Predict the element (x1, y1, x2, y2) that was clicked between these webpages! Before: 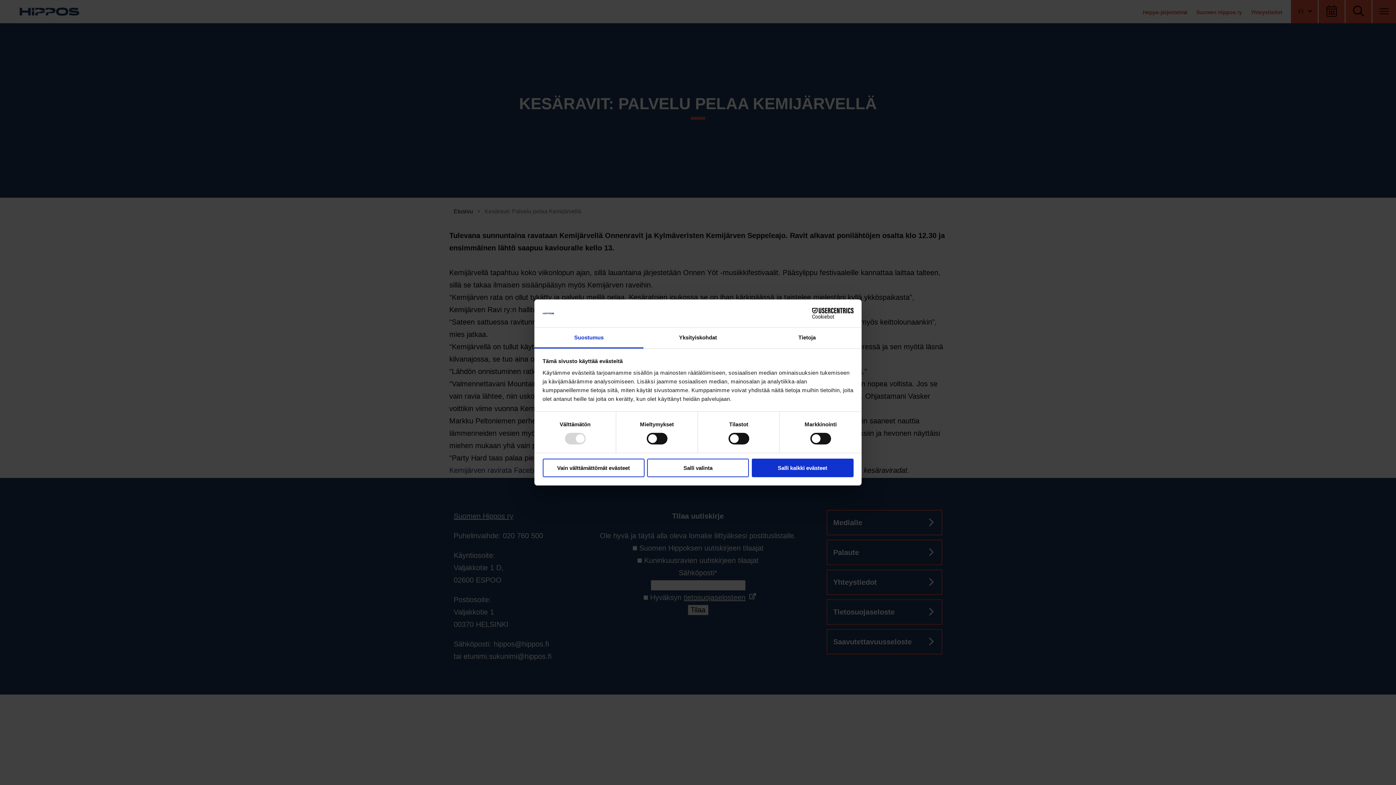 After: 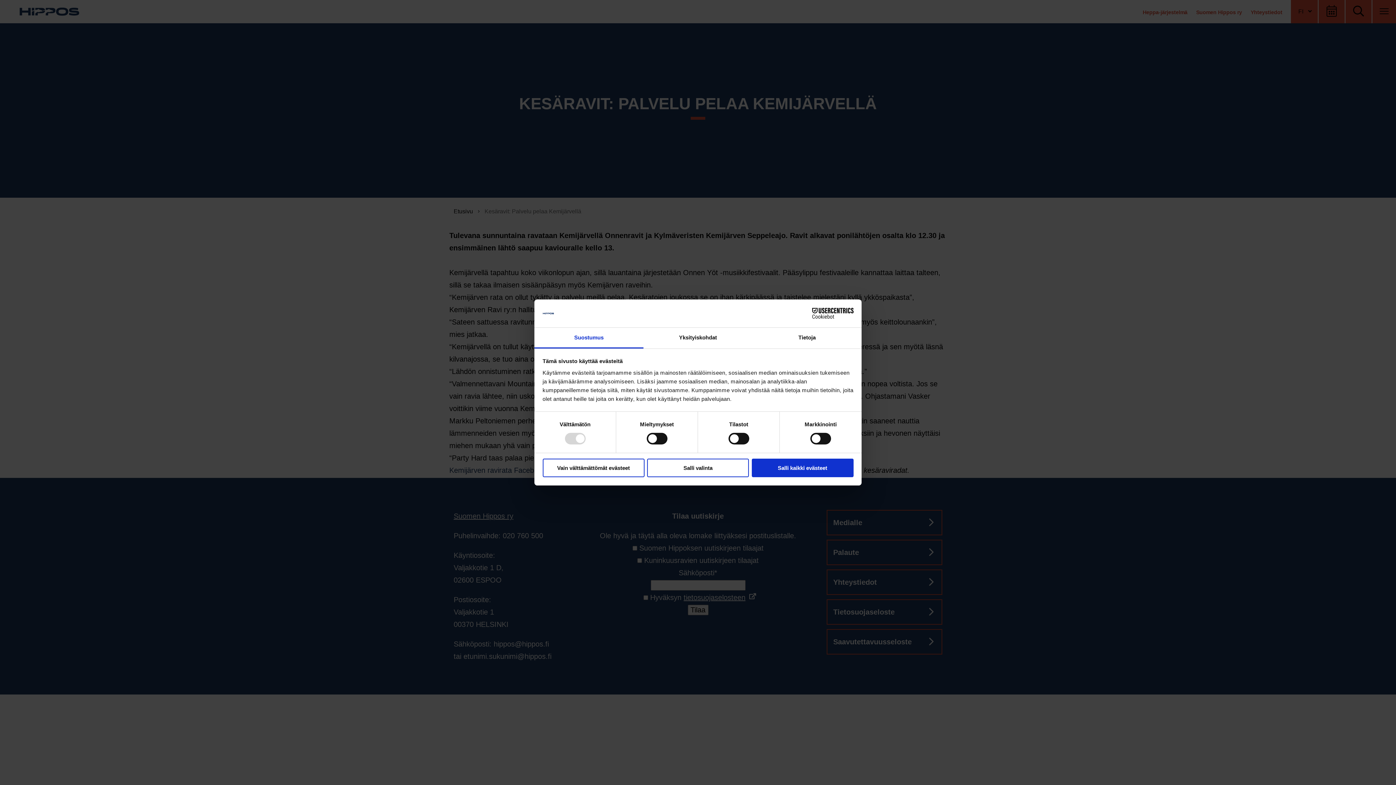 Action: label: Suostumus bbox: (534, 327, 643, 348)